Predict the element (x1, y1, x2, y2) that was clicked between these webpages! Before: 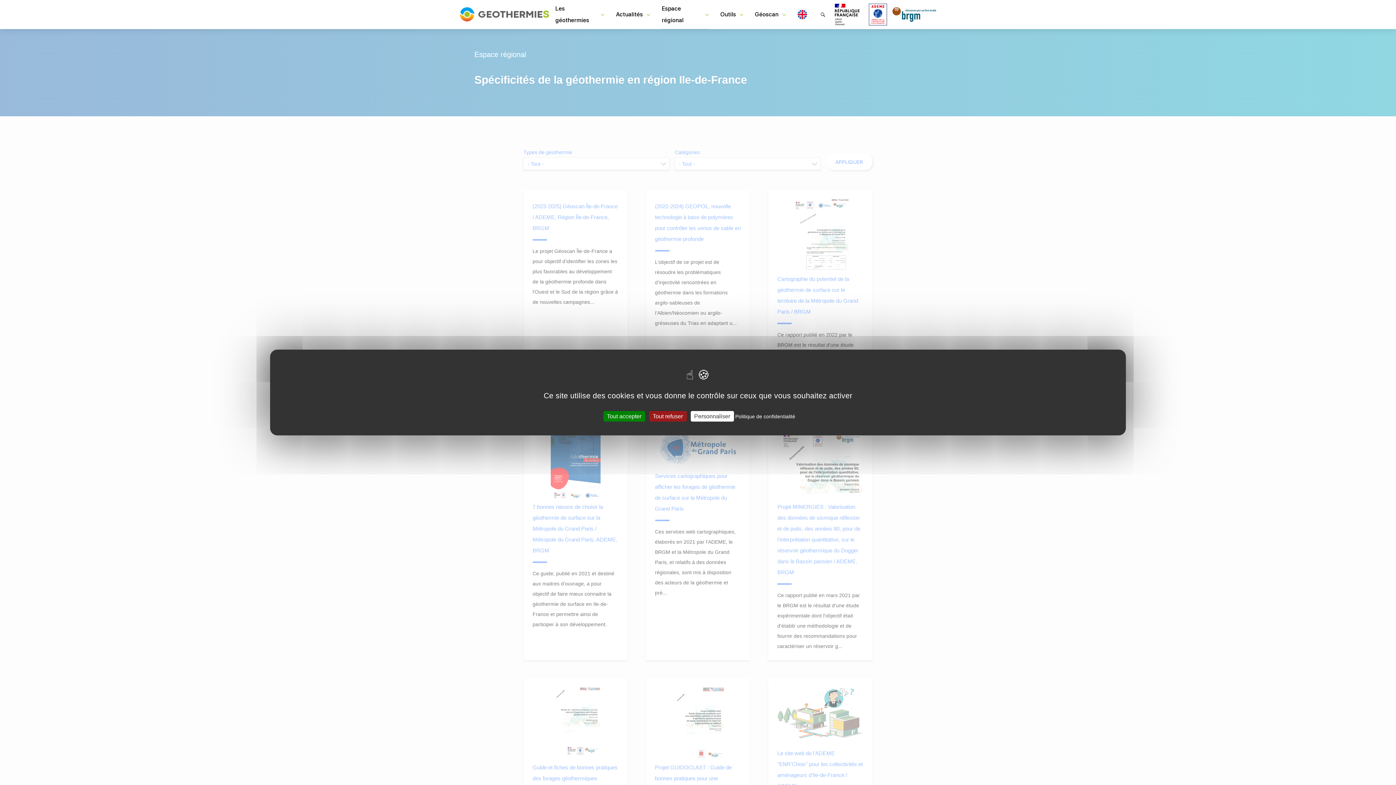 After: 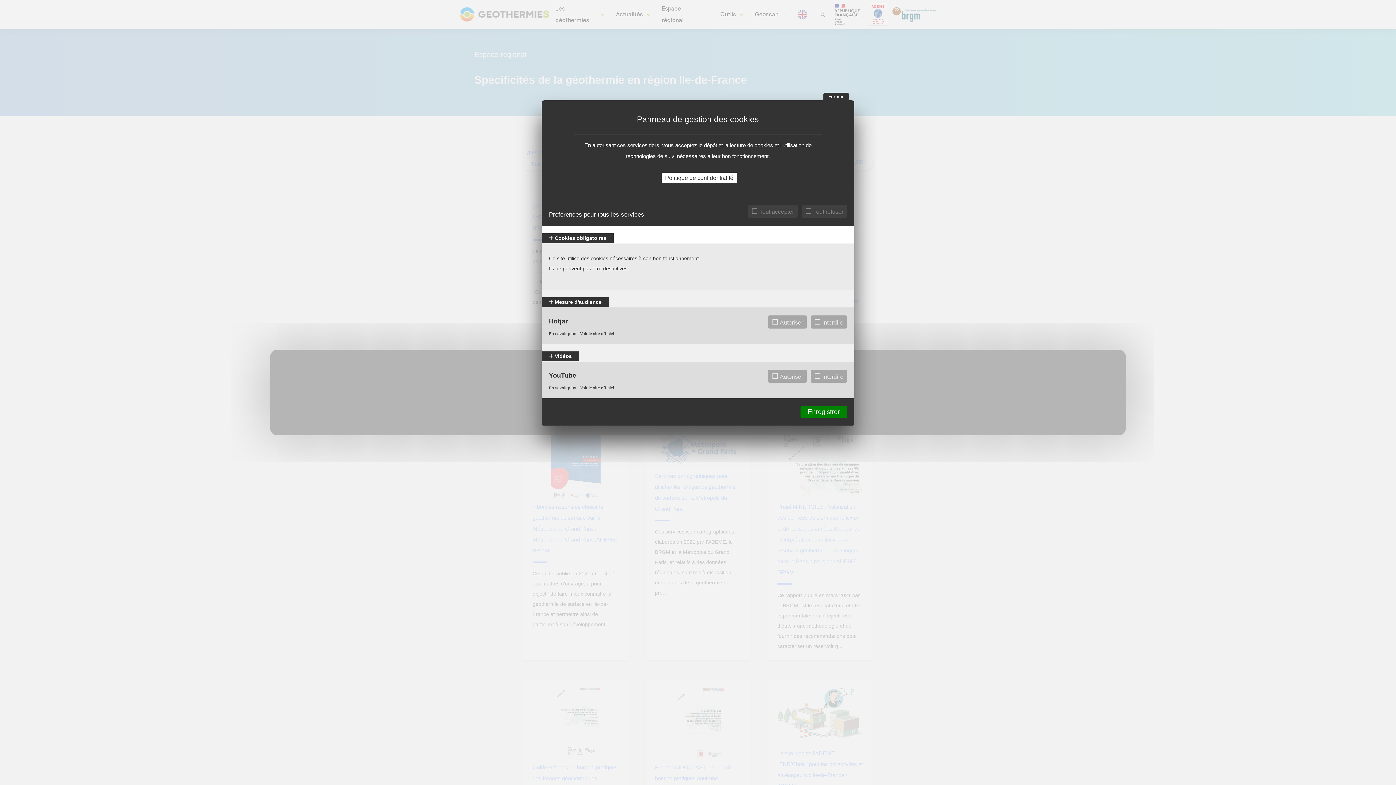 Action: label: Personnaliser (fenêtre modale) bbox: (690, 411, 734, 421)